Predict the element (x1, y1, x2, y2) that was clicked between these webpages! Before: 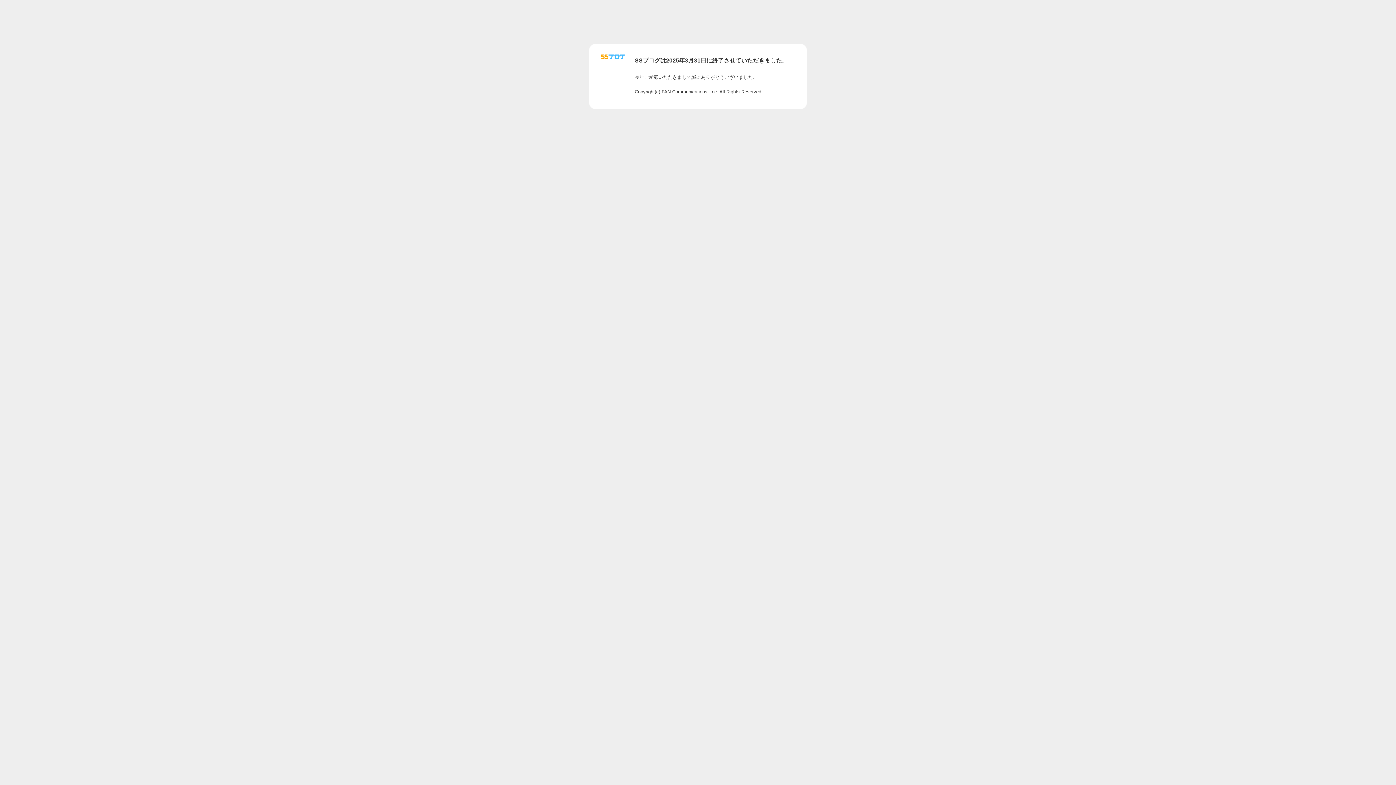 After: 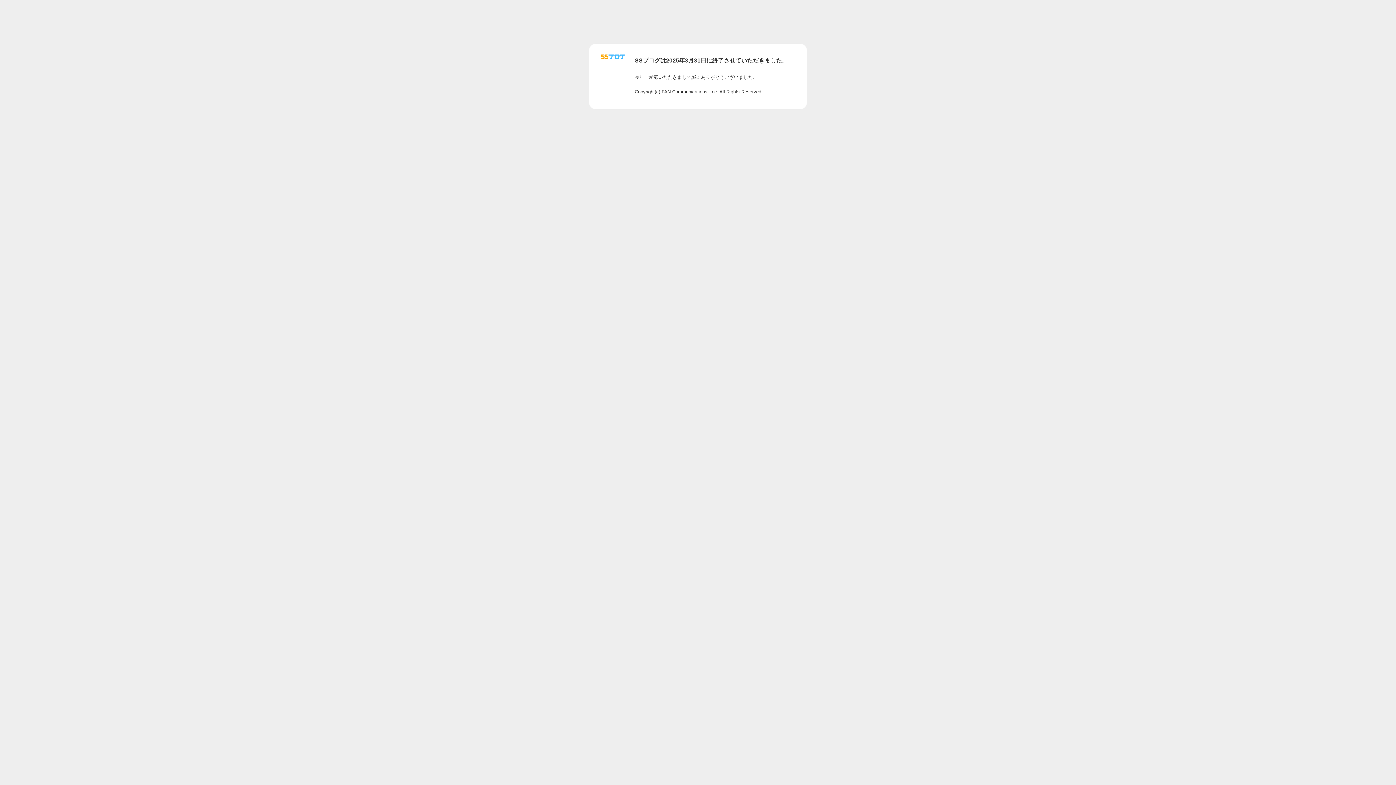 Action: bbox: (601, 56, 625, 62)